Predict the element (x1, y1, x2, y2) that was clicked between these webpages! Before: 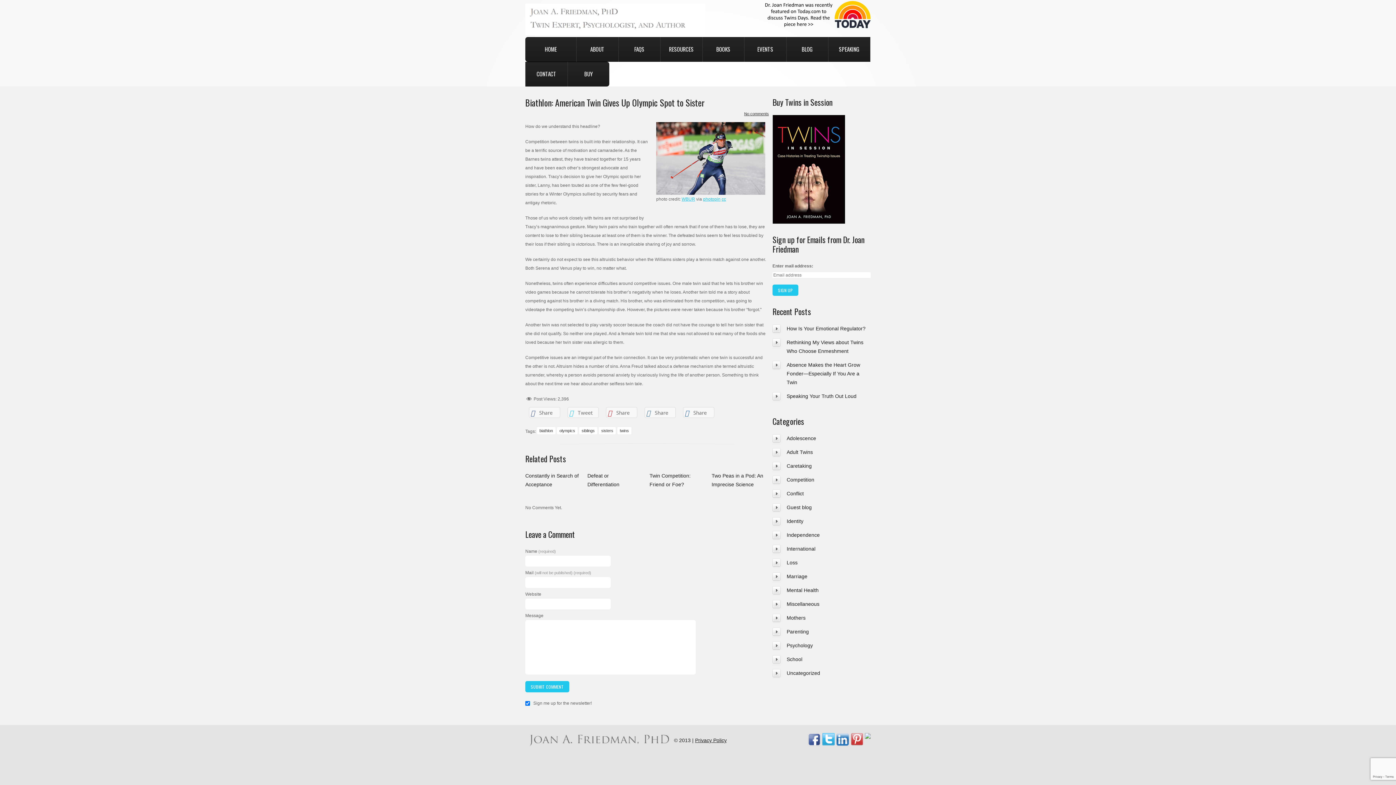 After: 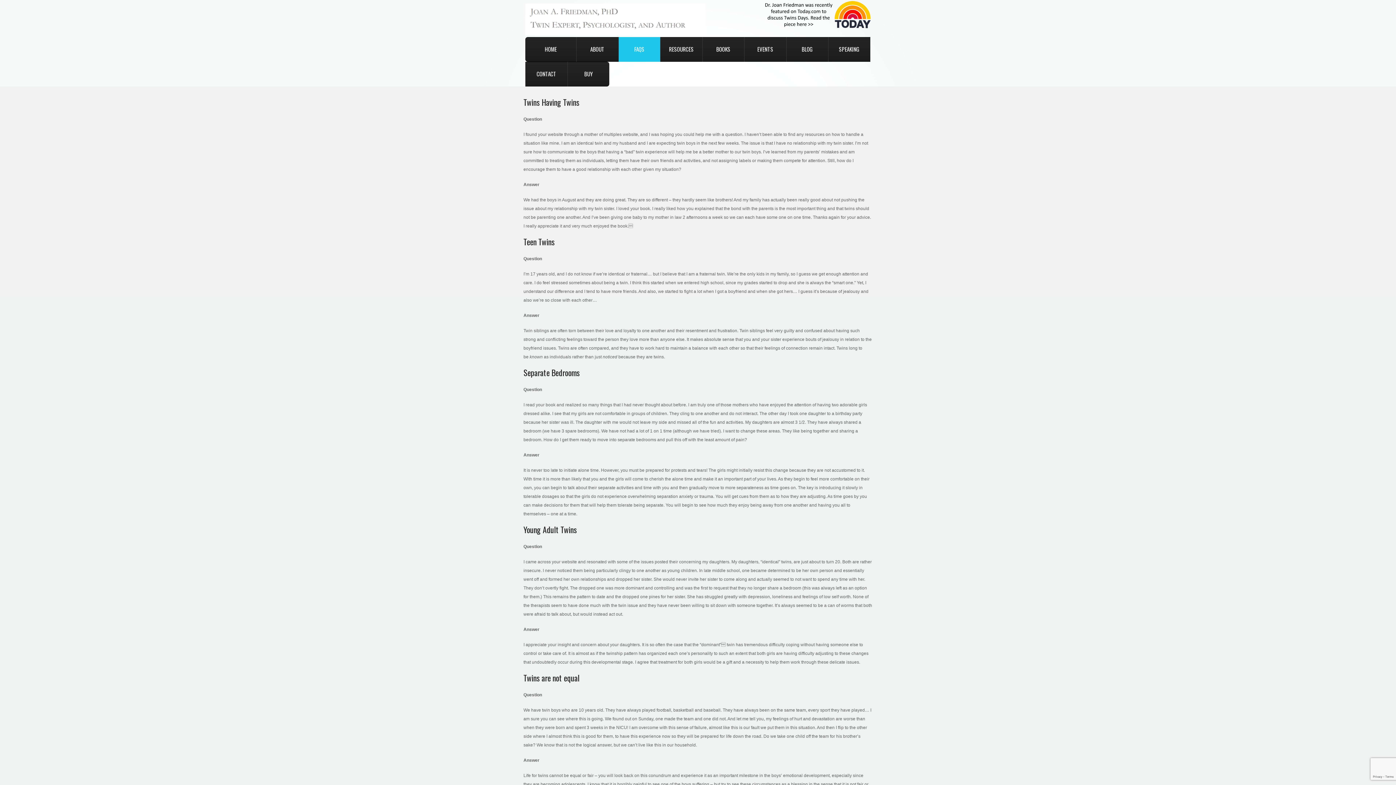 Action: label: FAQS bbox: (618, 37, 660, 61)